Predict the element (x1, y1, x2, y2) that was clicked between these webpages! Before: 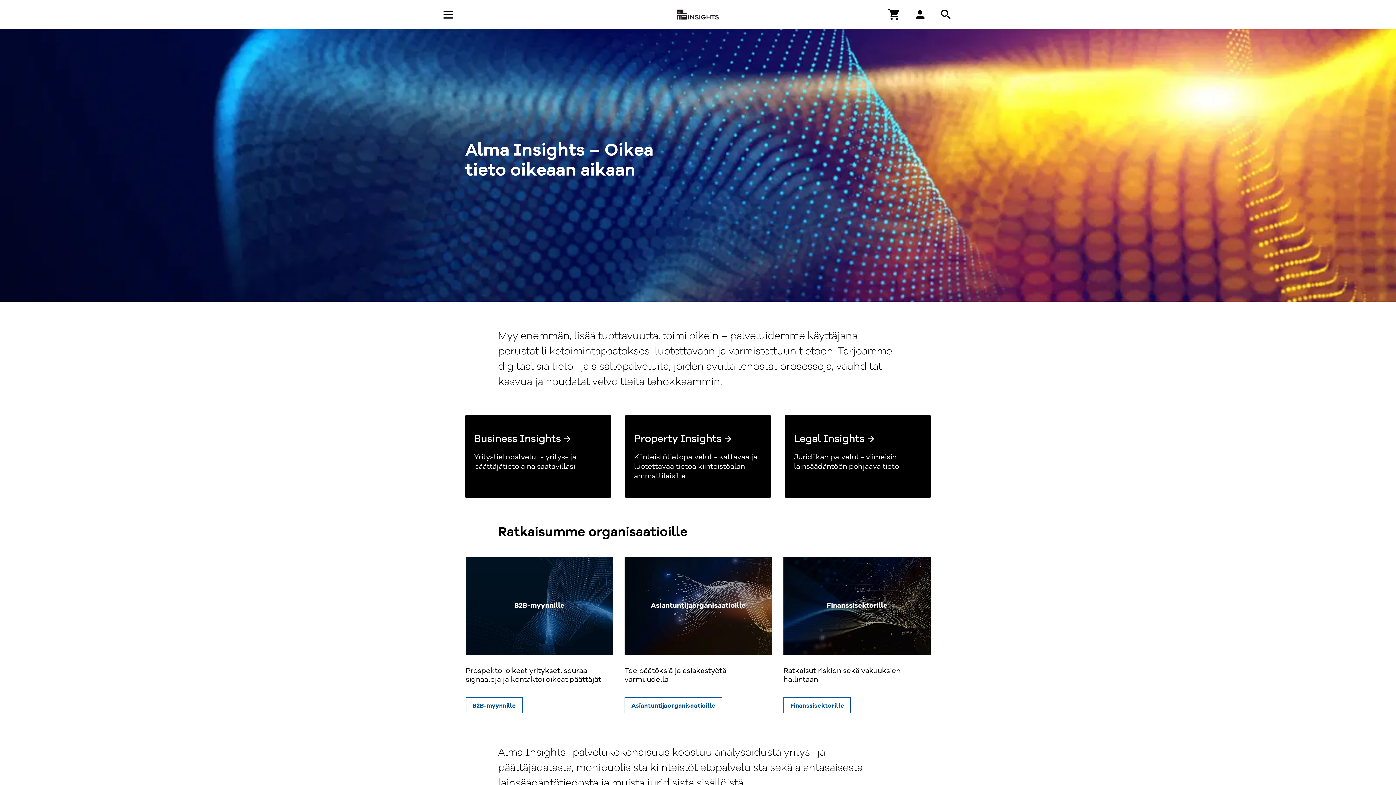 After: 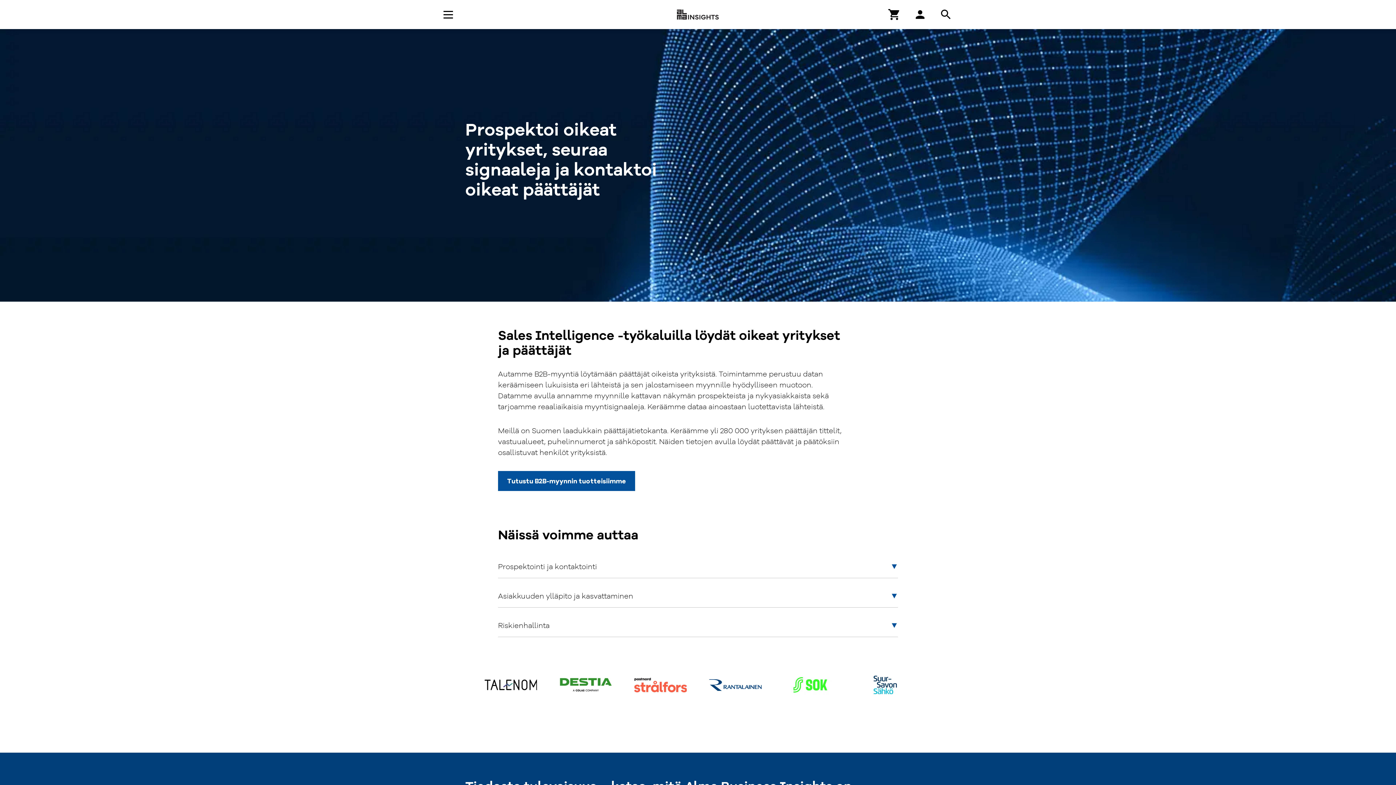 Action: label: B2B-myynnille bbox: (465, 697, 522, 713)